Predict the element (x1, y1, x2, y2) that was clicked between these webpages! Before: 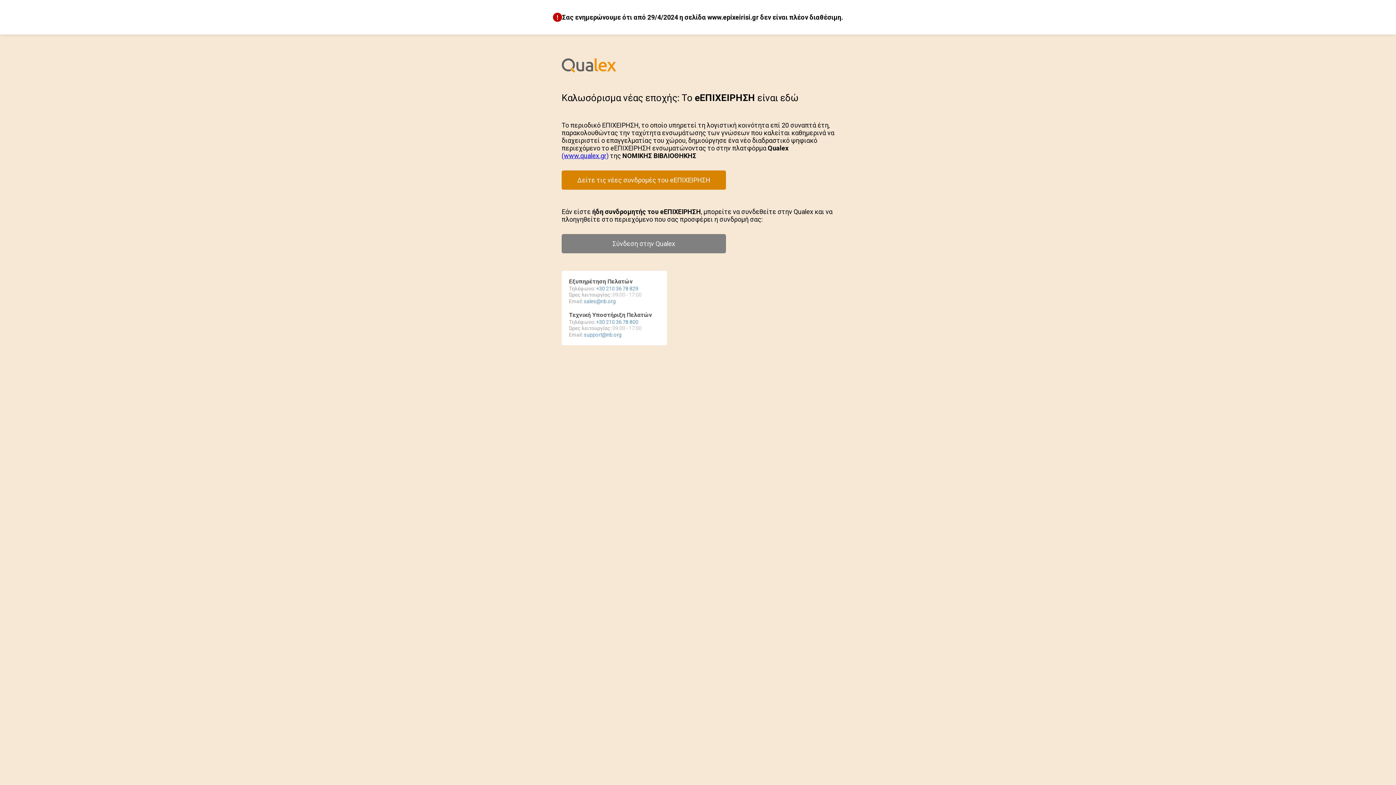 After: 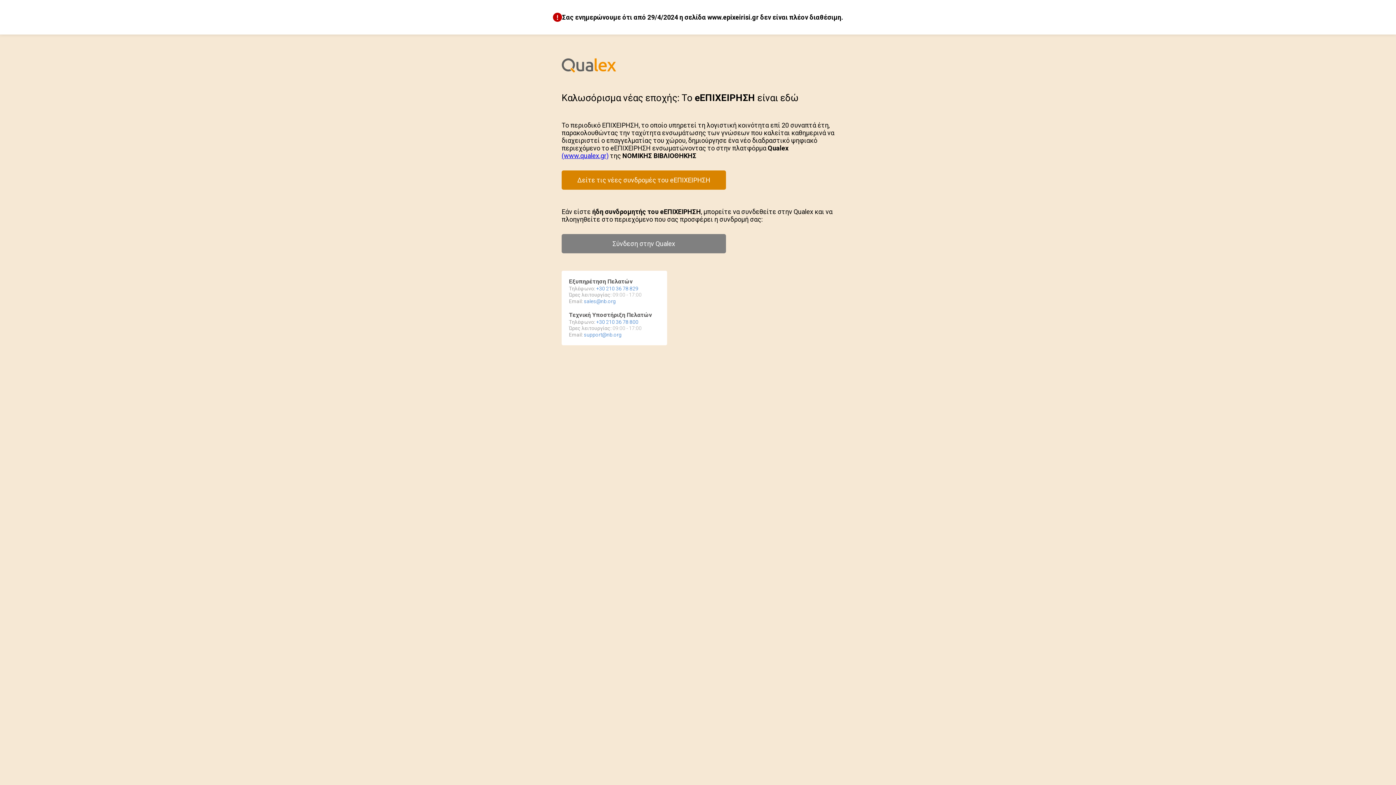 Action: bbox: (596, 319, 638, 325) label: +30 210 36 78 800